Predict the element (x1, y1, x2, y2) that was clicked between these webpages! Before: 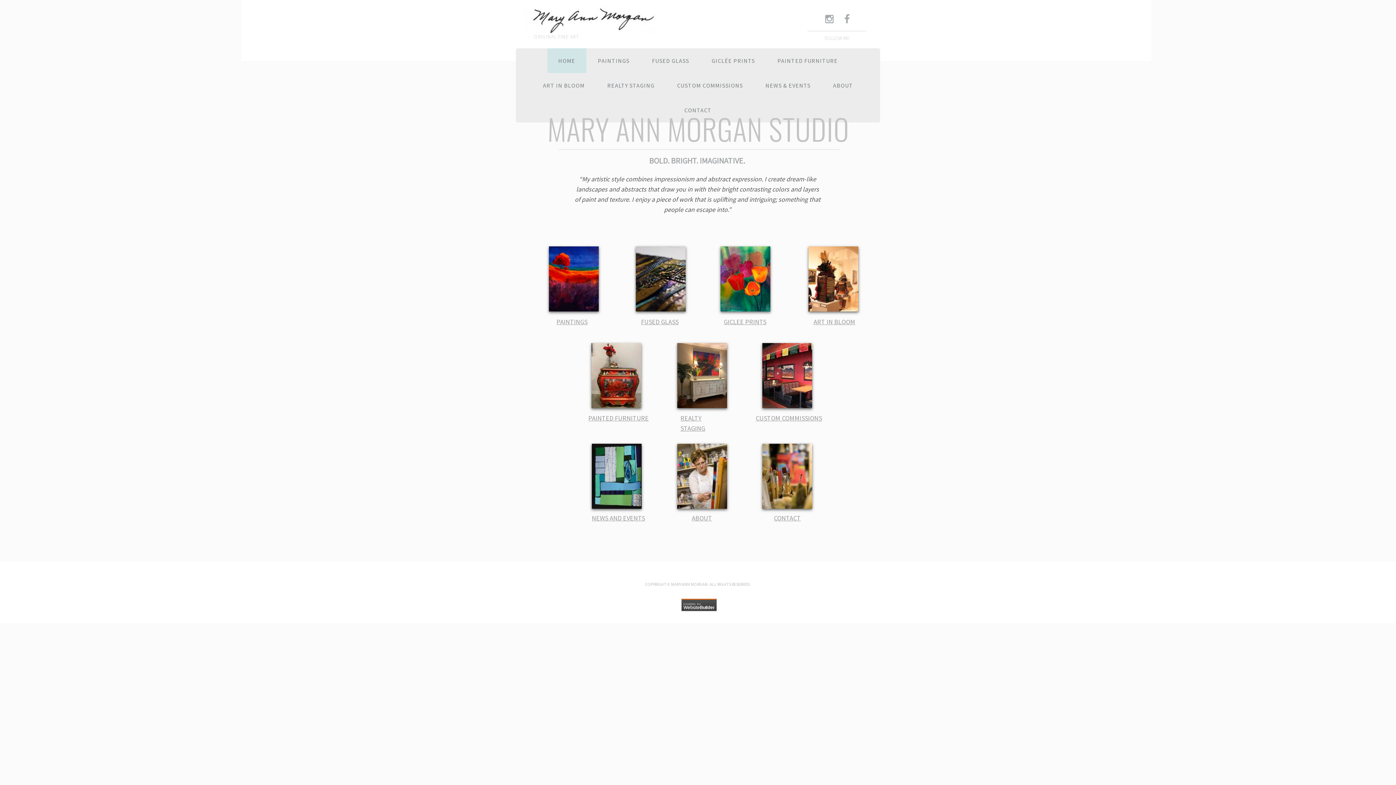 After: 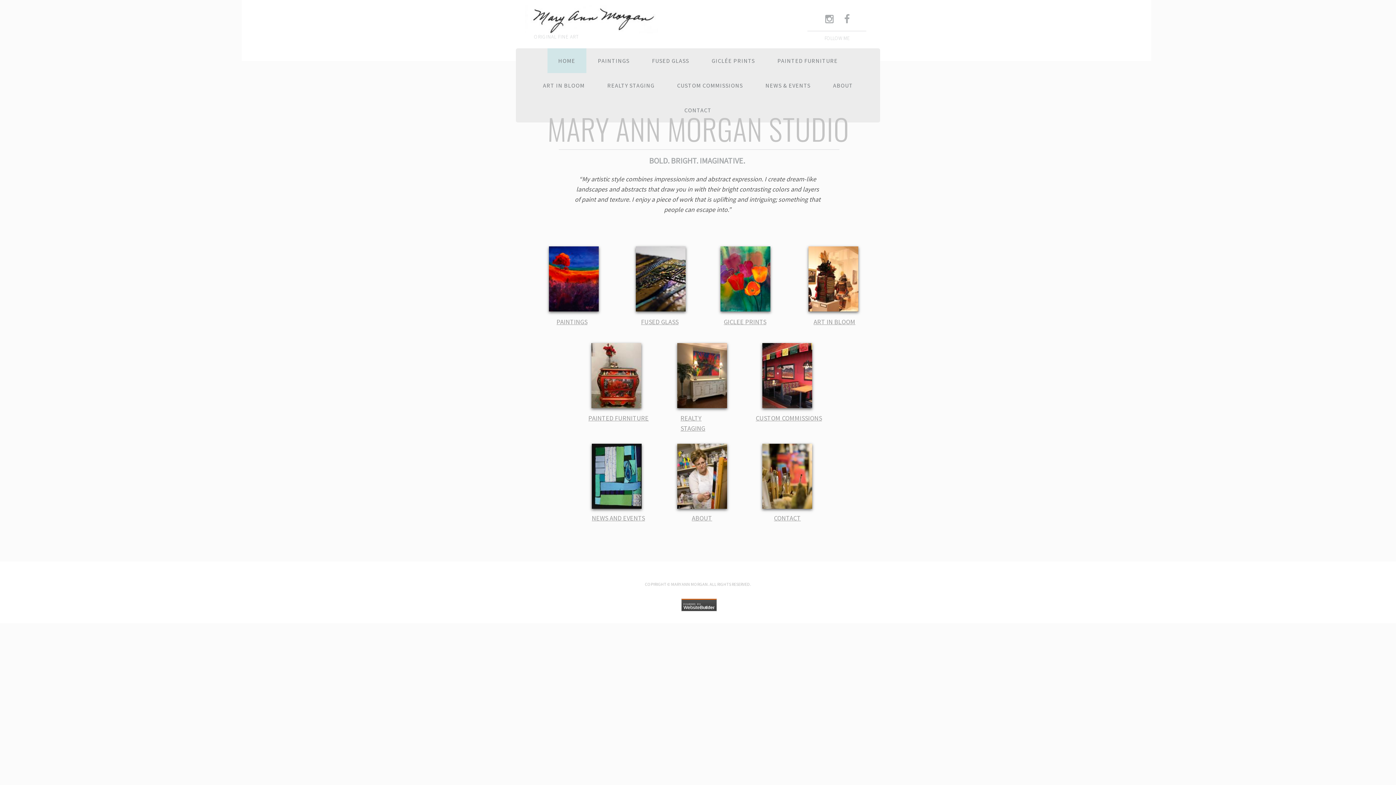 Action: bbox: (547, 48, 586, 73) label: HOME